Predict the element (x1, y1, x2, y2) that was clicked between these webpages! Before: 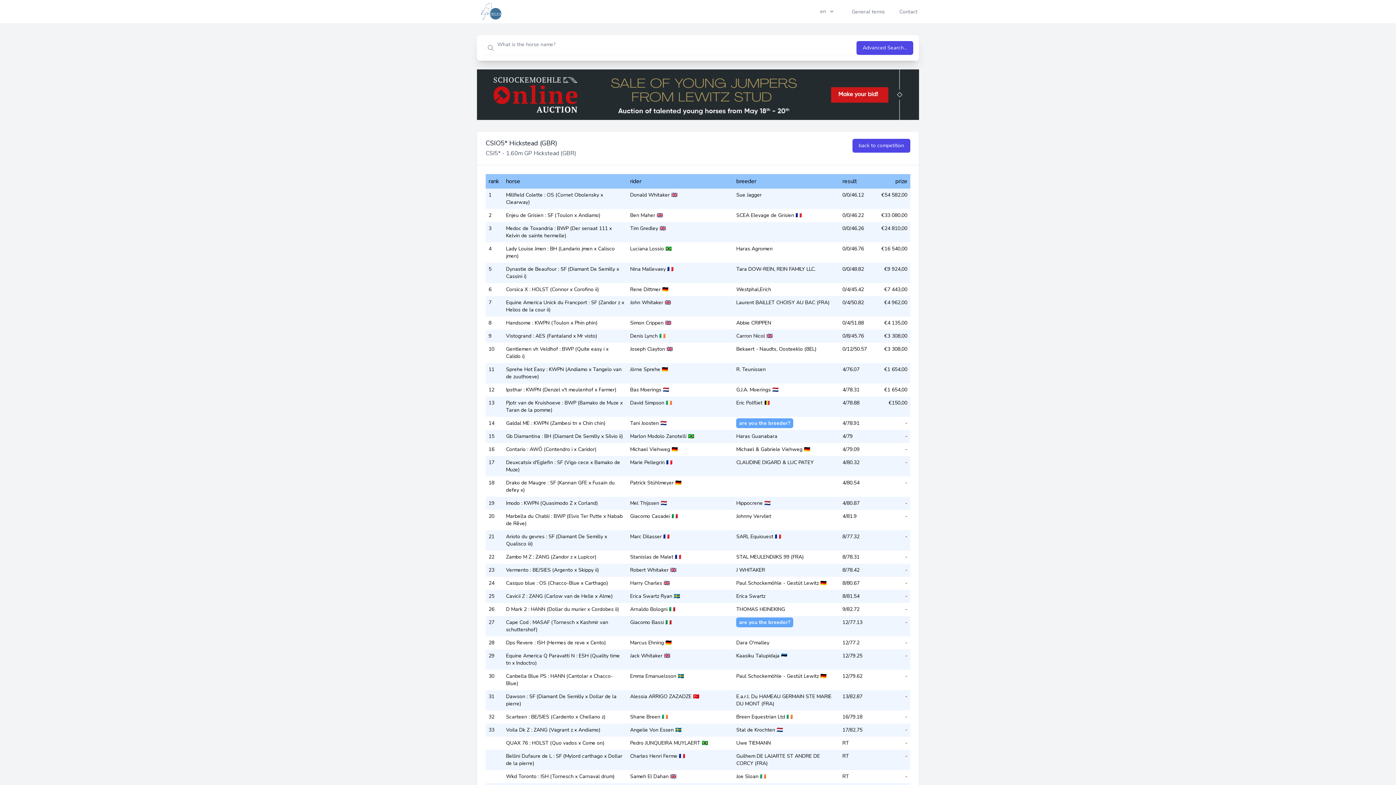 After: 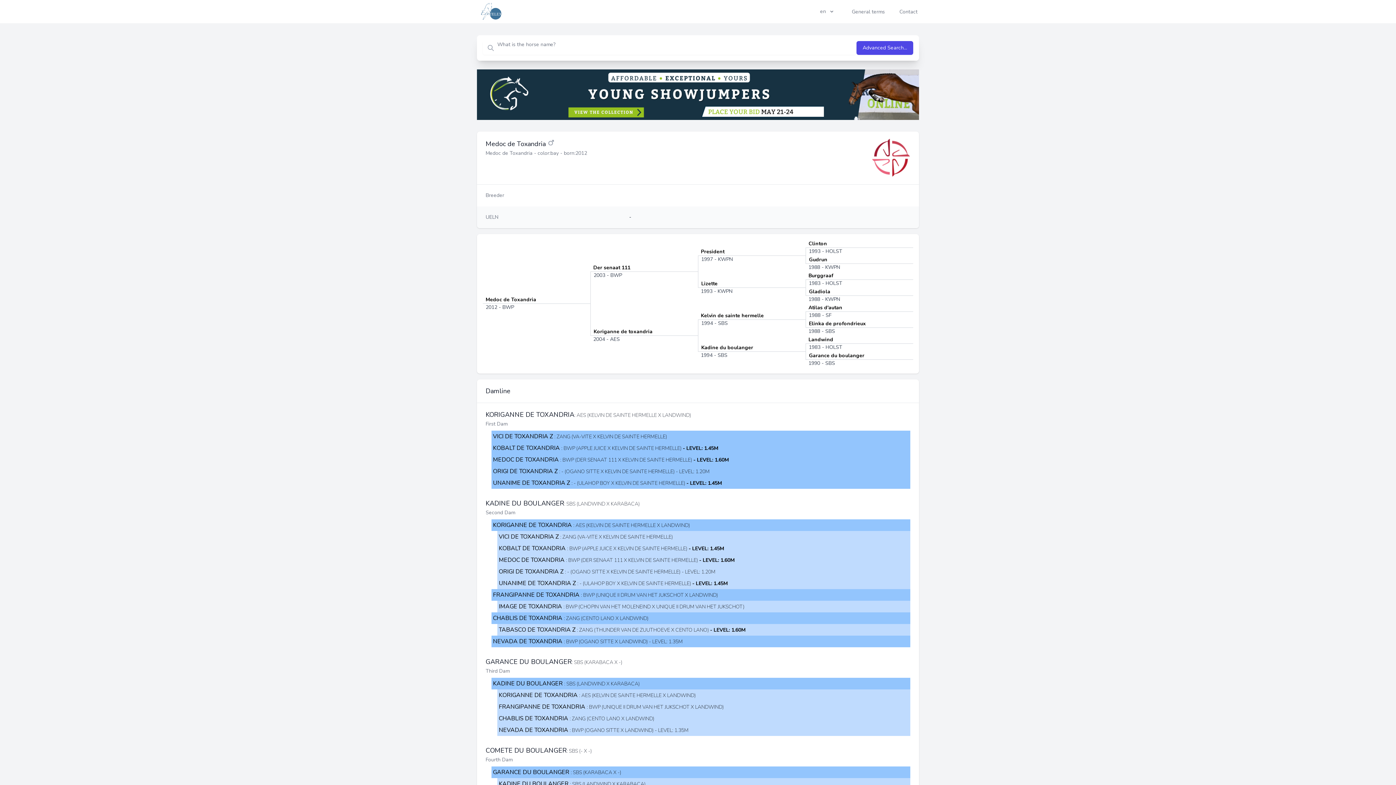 Action: label: Medoc de Toxandria : BWP (Der senaat 111 x Kelvin de sainte hermelle) bbox: (506, 224, 612, 239)